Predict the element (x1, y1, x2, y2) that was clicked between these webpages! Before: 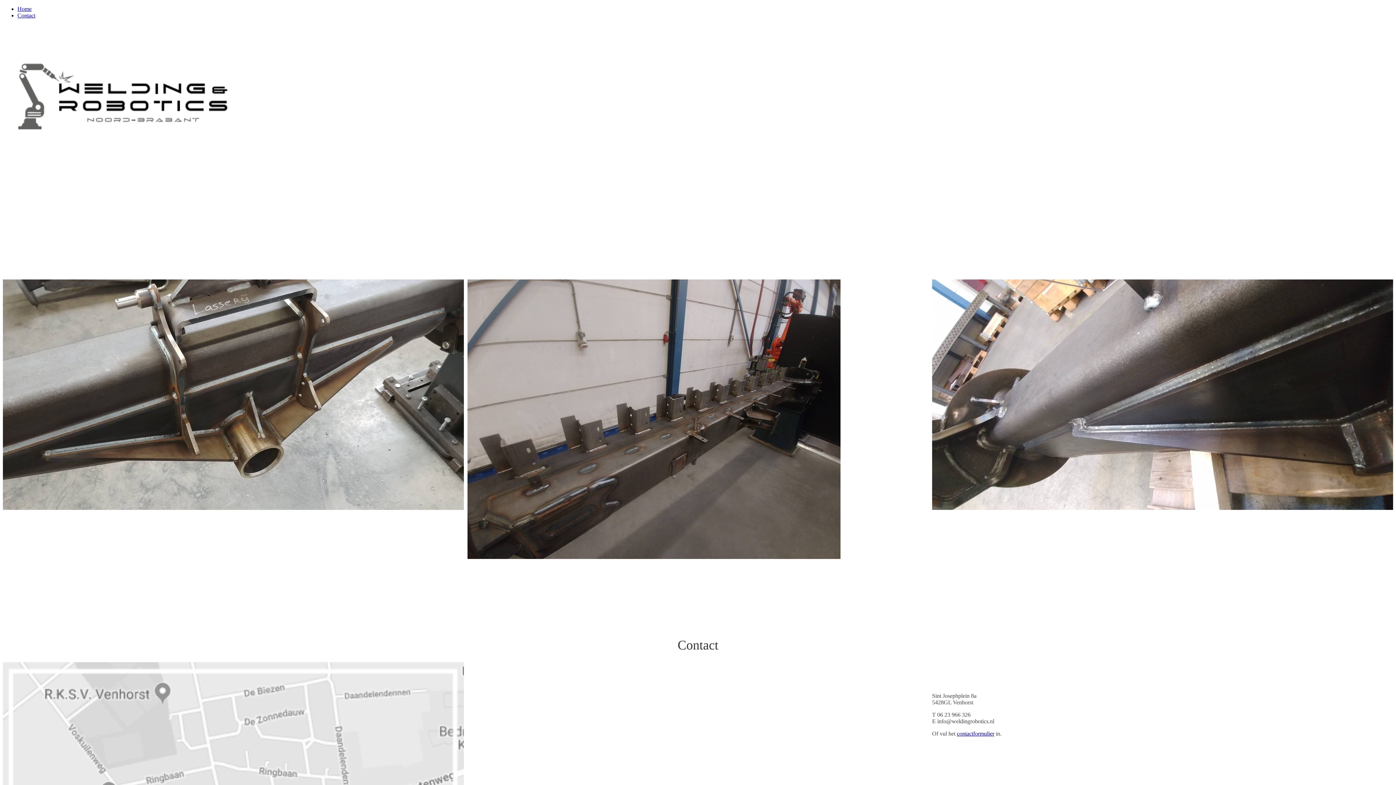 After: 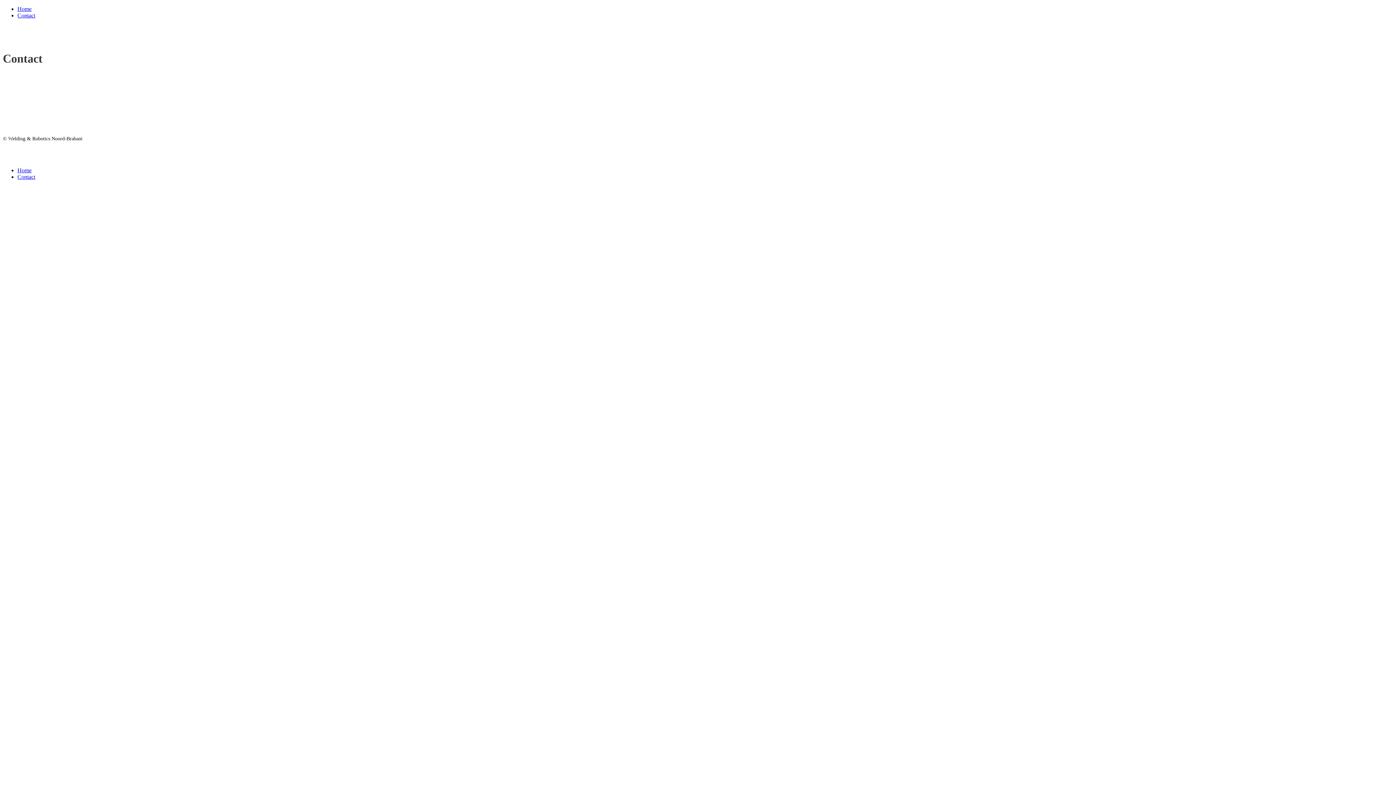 Action: bbox: (17, 12, 35, 18) label: Contact